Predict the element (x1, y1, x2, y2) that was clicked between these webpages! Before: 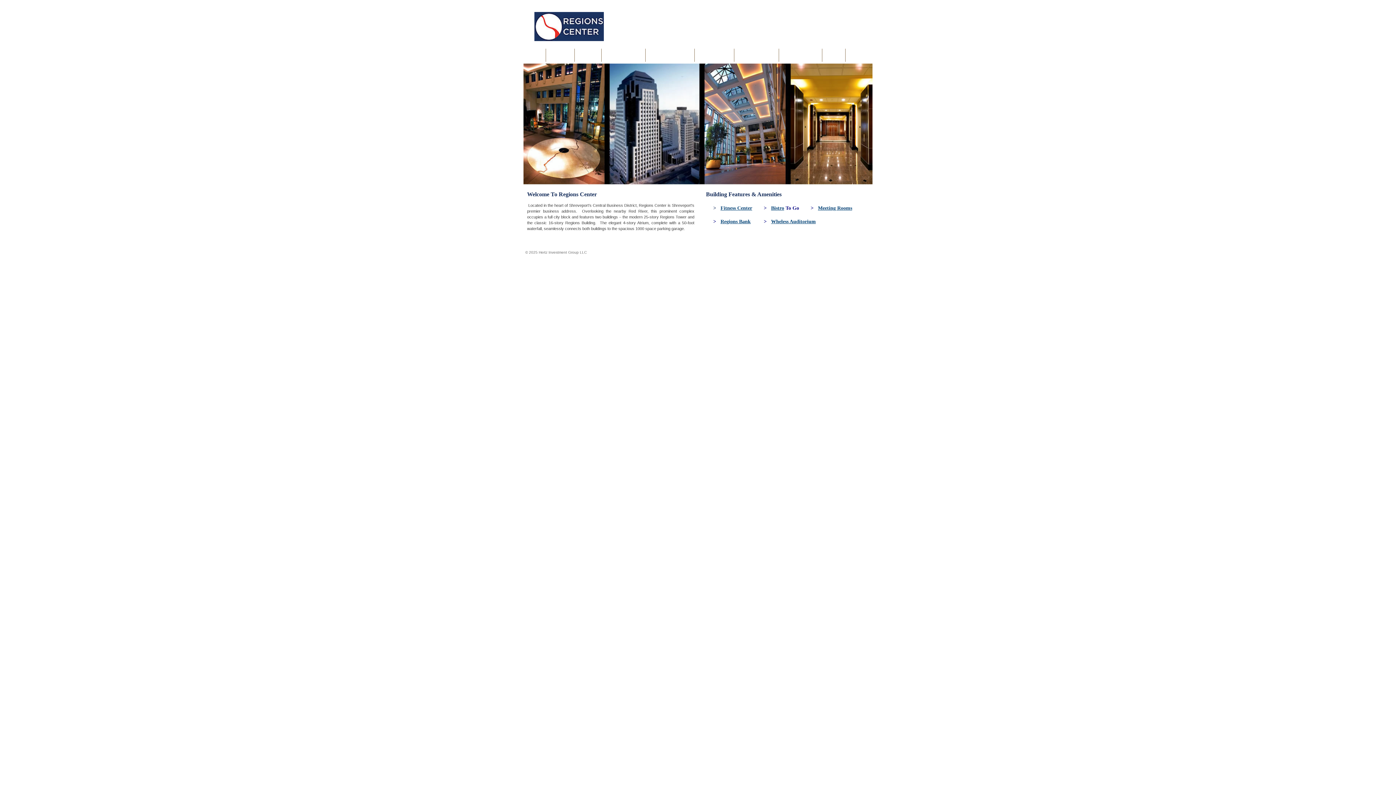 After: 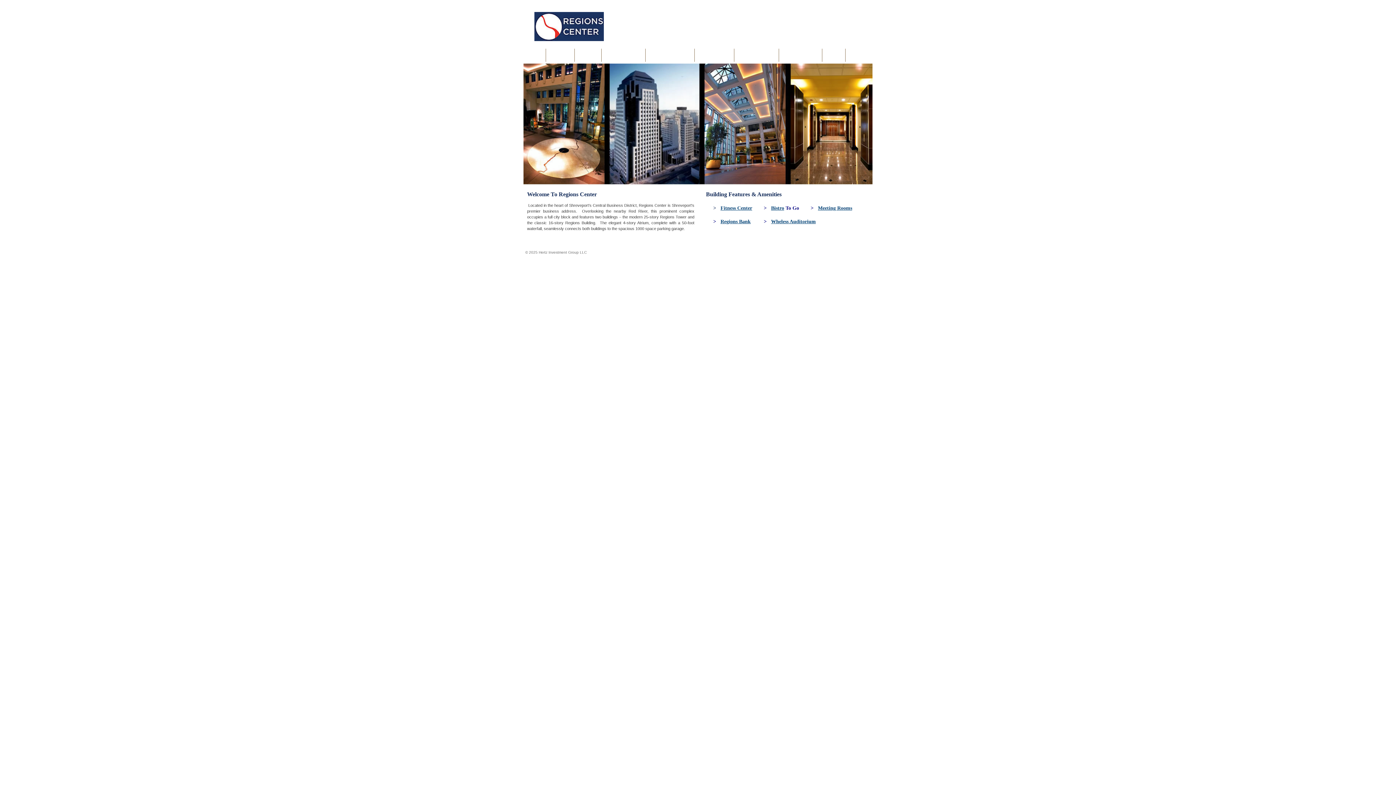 Action: bbox: (534, 37, 604, 41)